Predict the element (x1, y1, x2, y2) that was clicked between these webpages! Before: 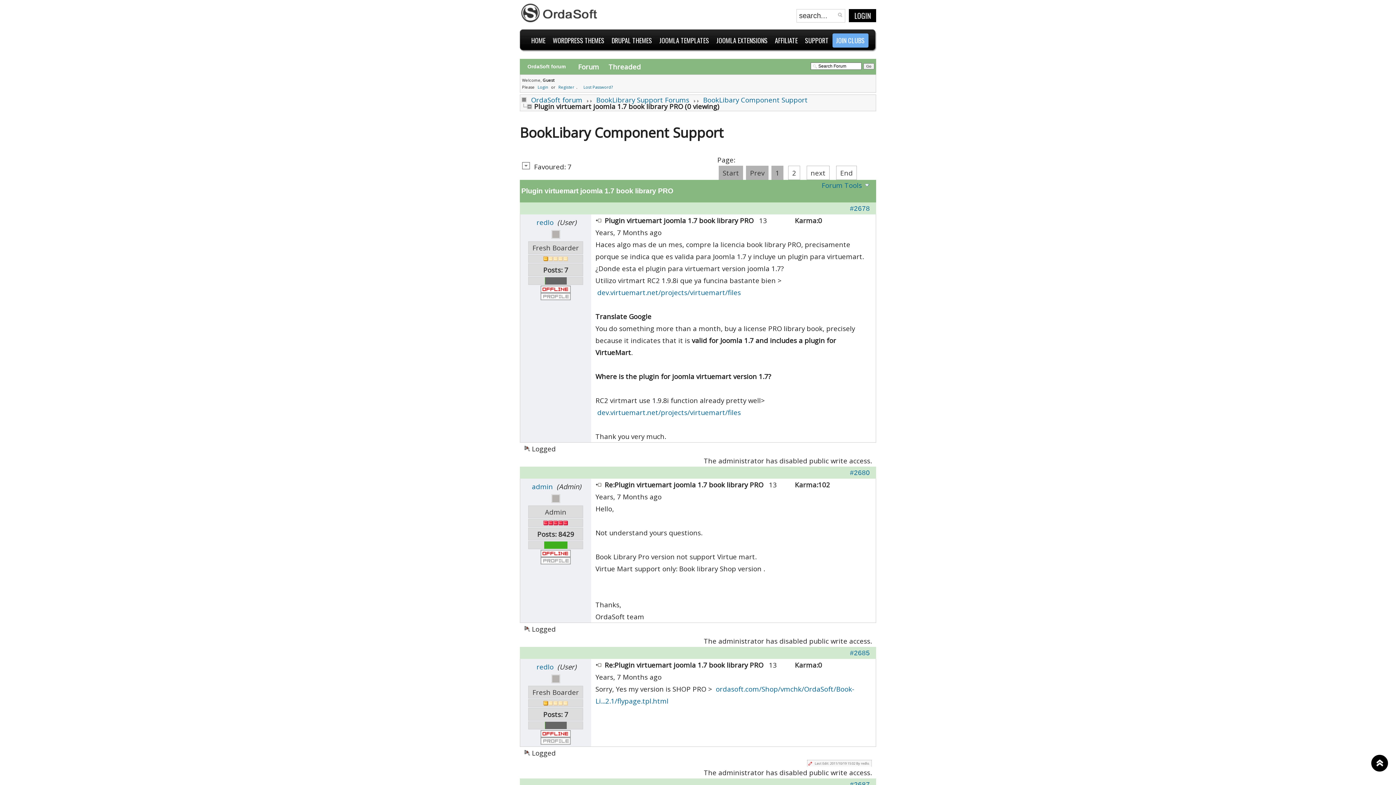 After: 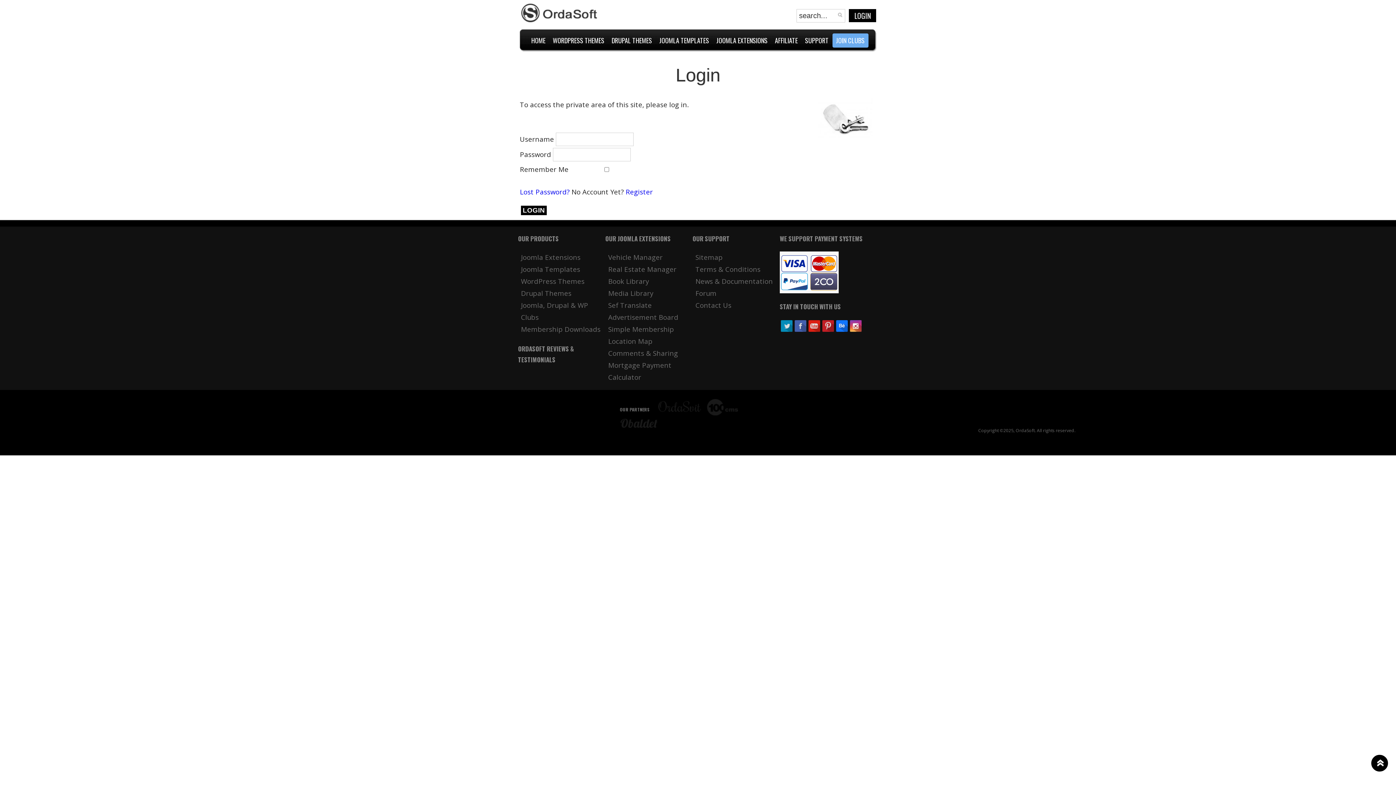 Action: bbox: (537, 84, 548, 89) label: Login